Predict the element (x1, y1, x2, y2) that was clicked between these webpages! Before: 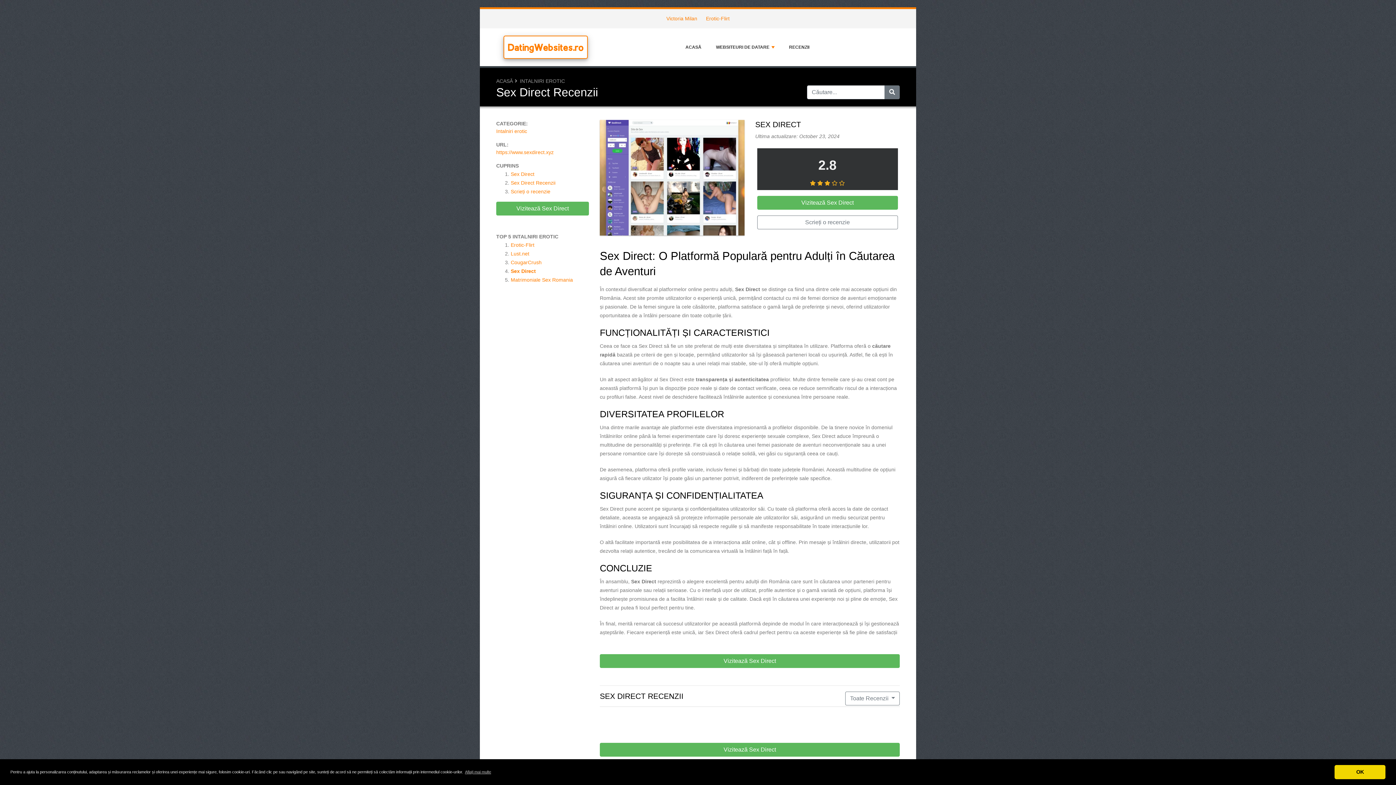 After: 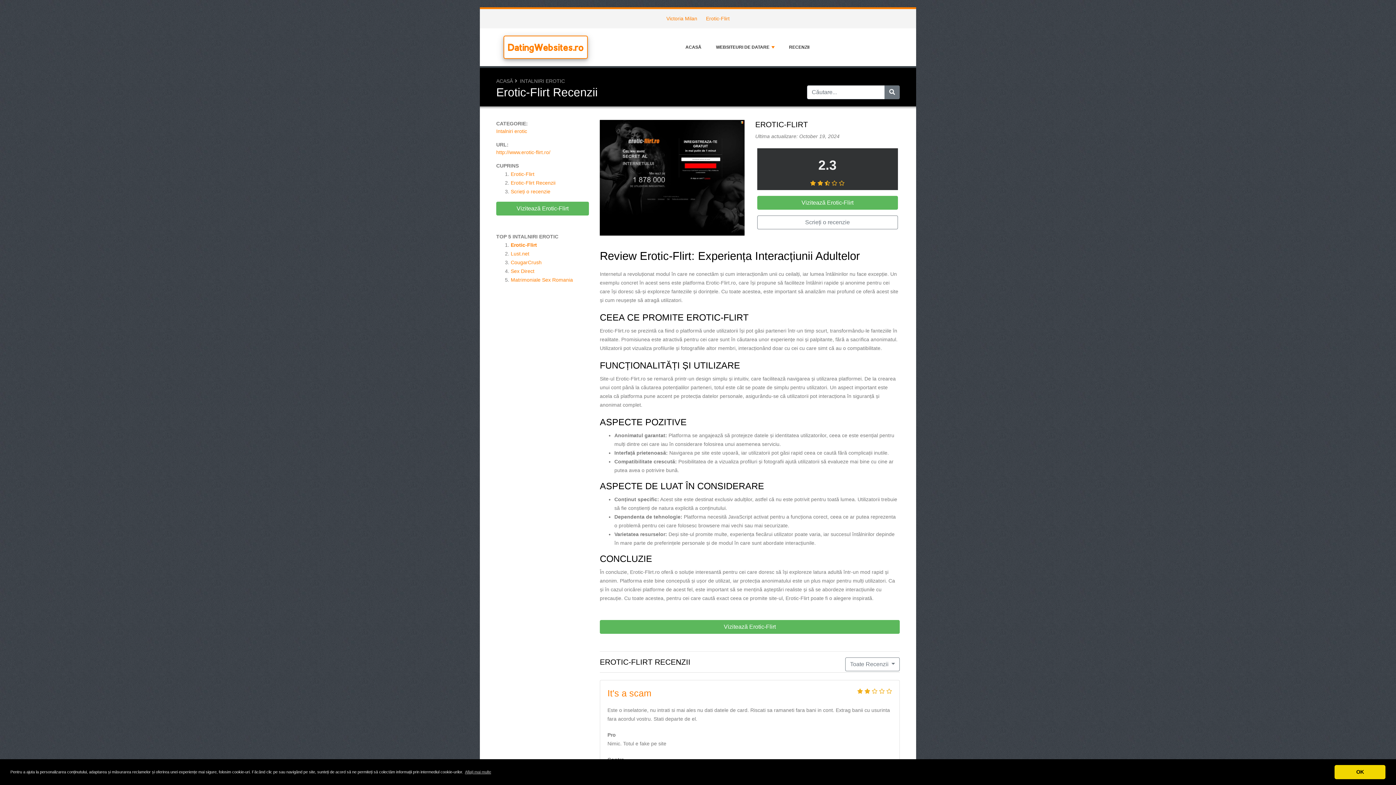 Action: bbox: (510, 242, 534, 248) label: Erotic-Flirt